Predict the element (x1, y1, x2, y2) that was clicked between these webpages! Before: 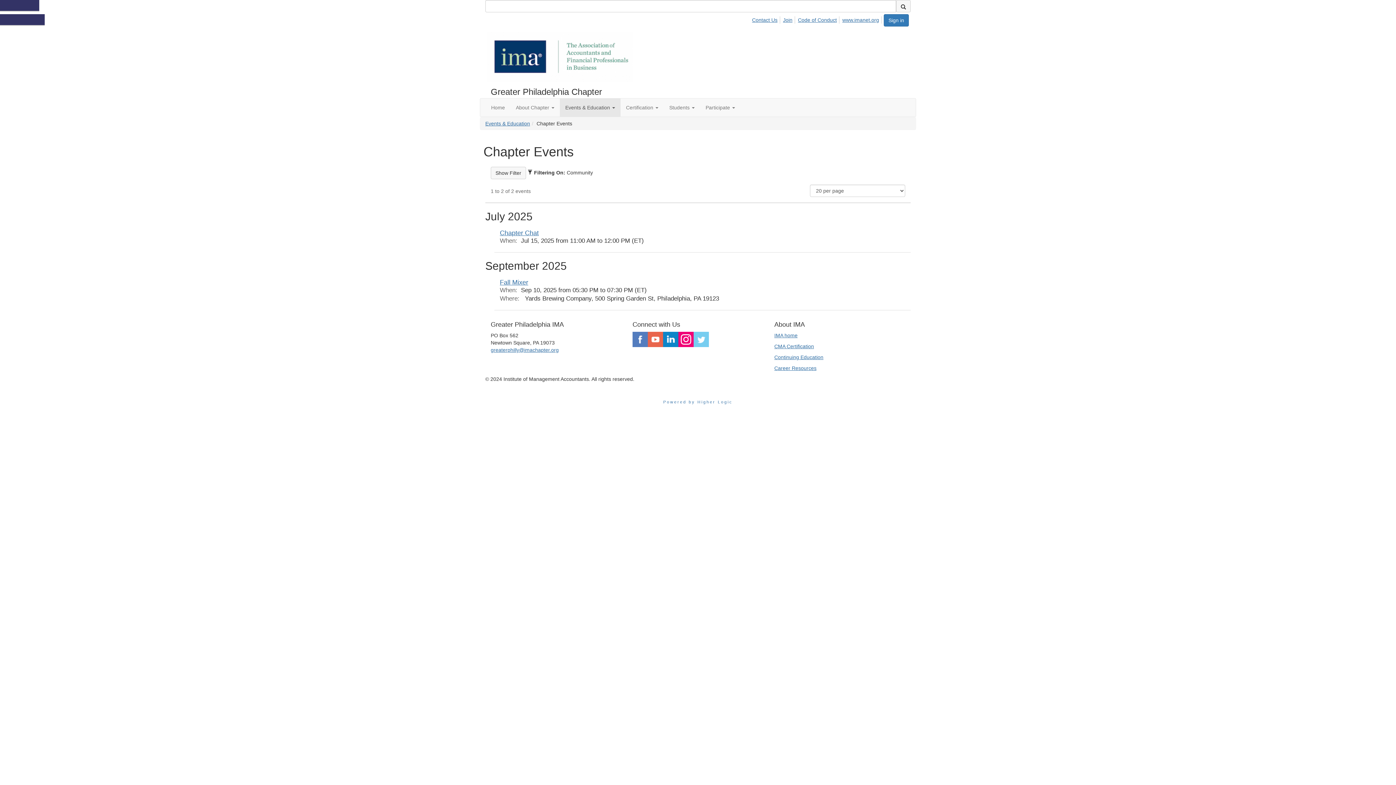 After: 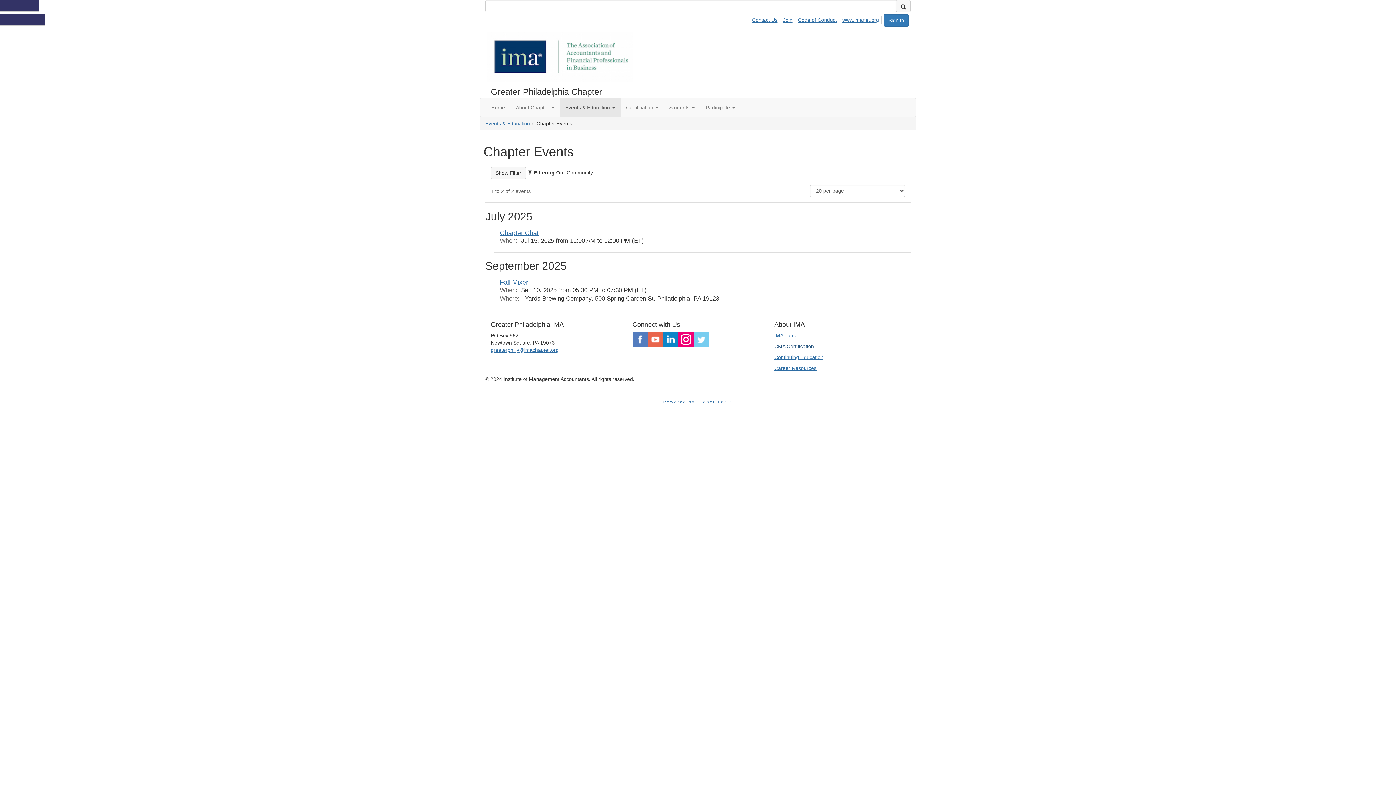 Action: label: CMA Certification bbox: (774, 343, 814, 349)